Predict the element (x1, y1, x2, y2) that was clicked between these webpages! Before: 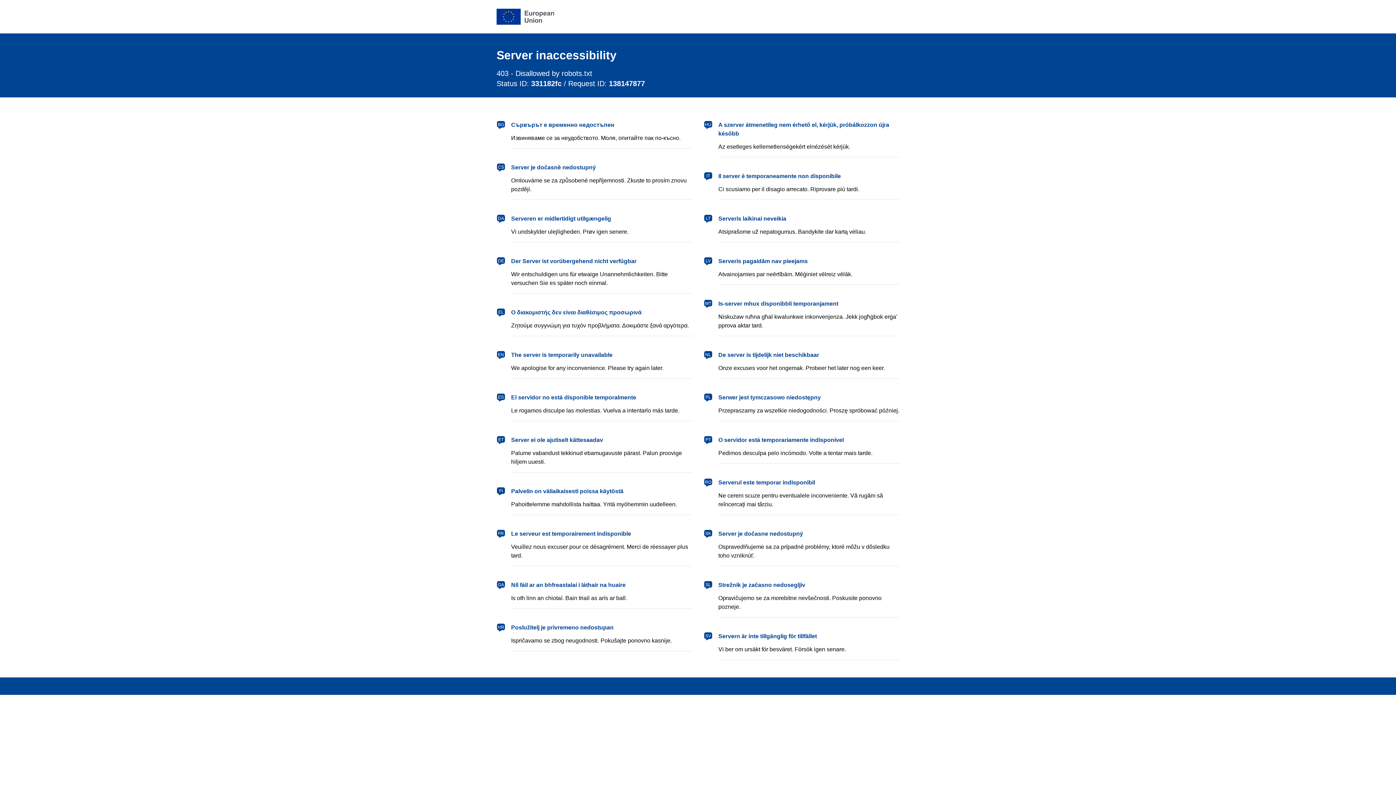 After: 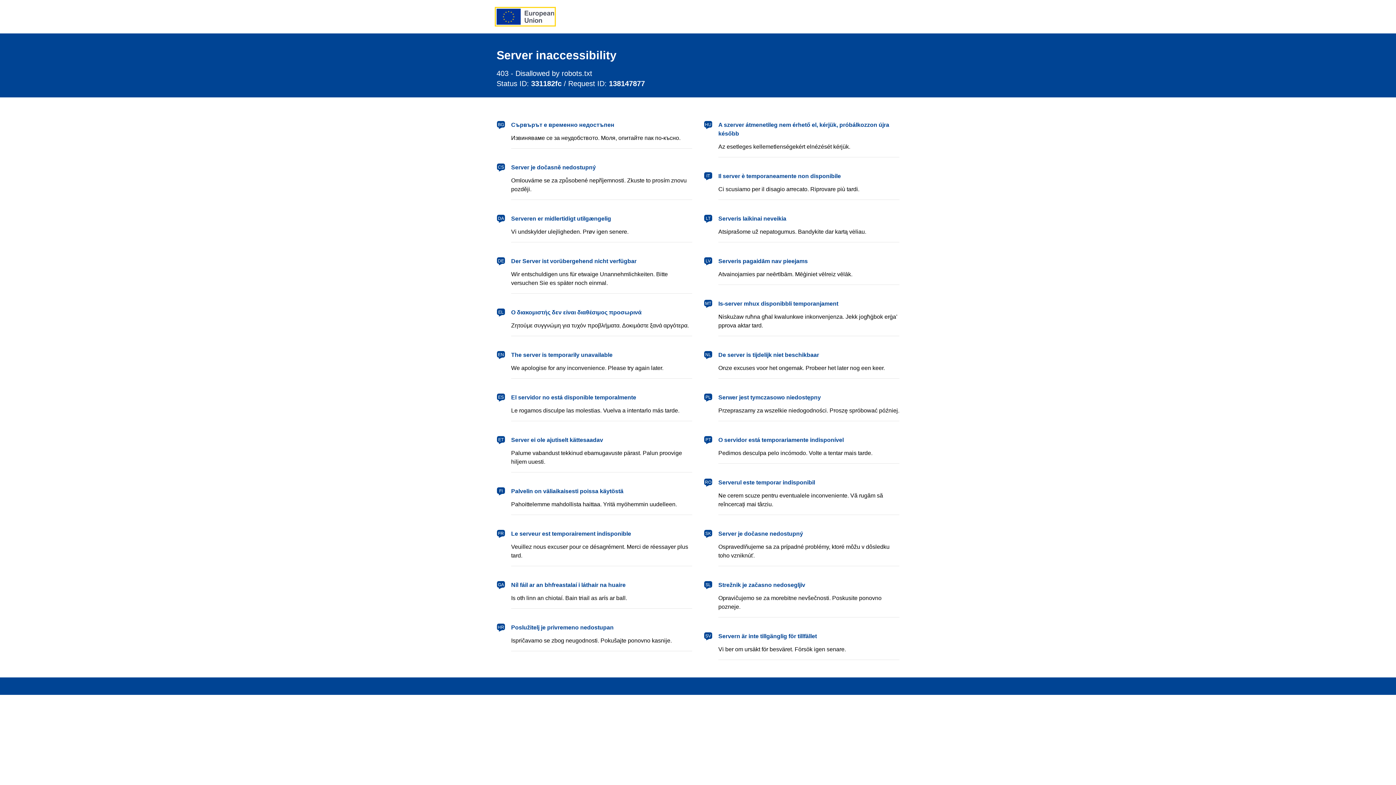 Action: bbox: (496, 8, 554, 24) label: European Union